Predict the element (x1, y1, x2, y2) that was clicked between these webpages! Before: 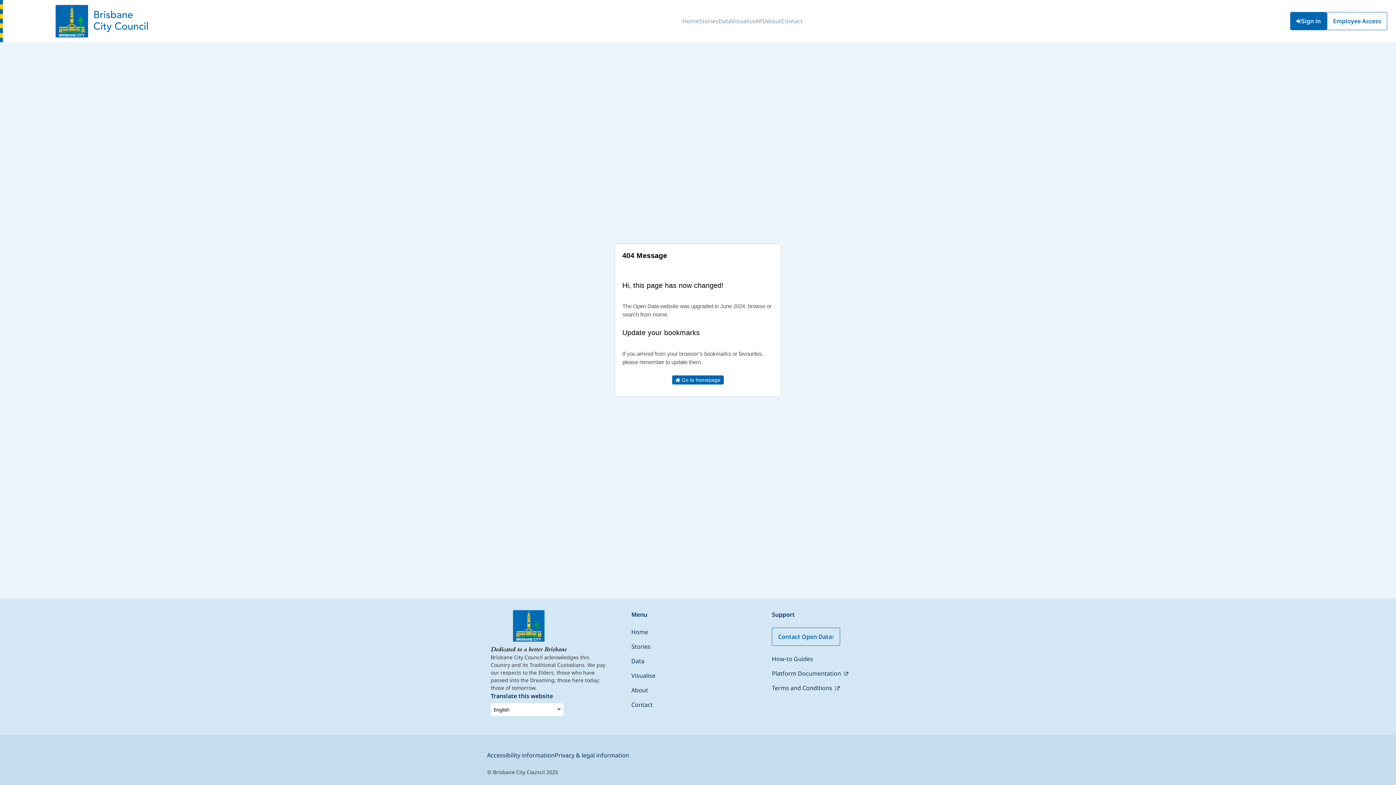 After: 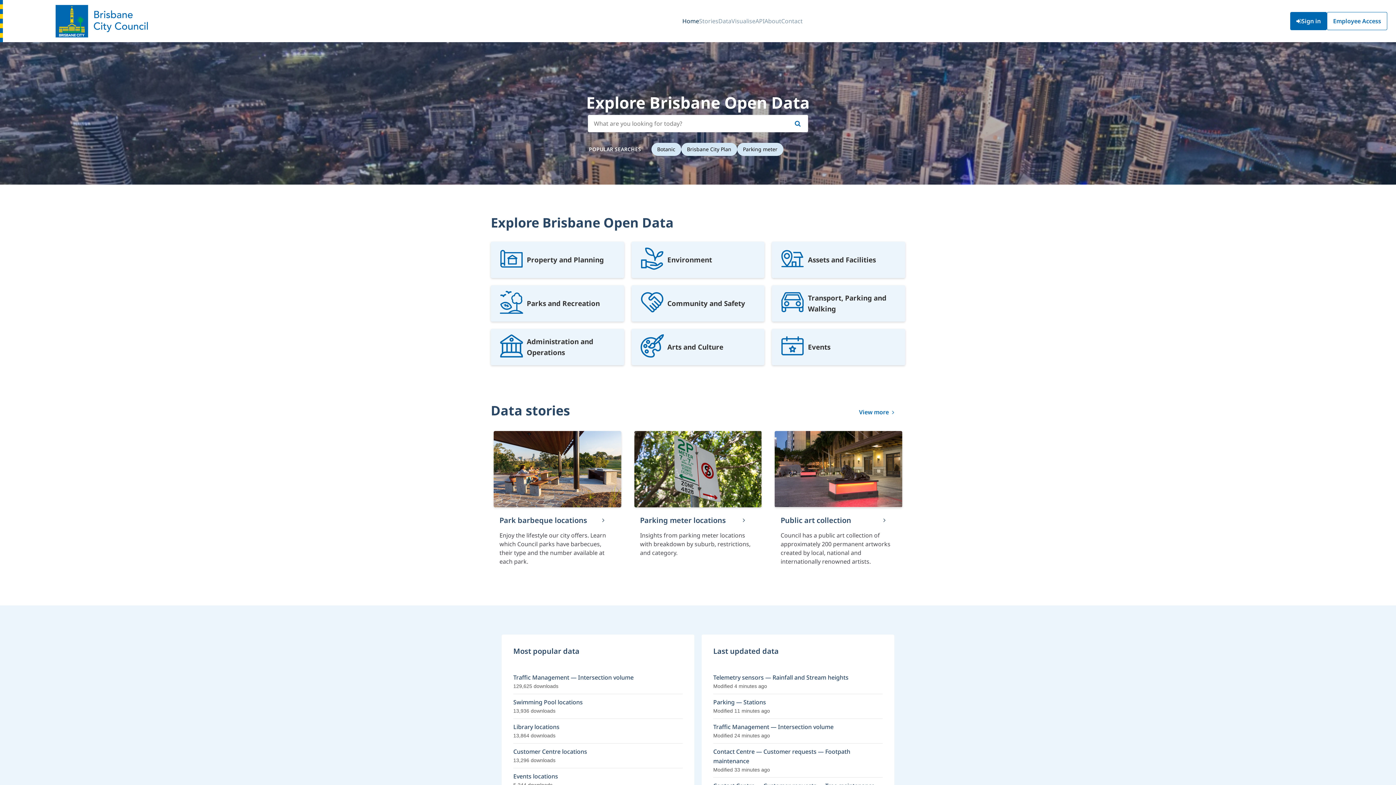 Action: label: Home bbox: (682, 11, 699, 31)